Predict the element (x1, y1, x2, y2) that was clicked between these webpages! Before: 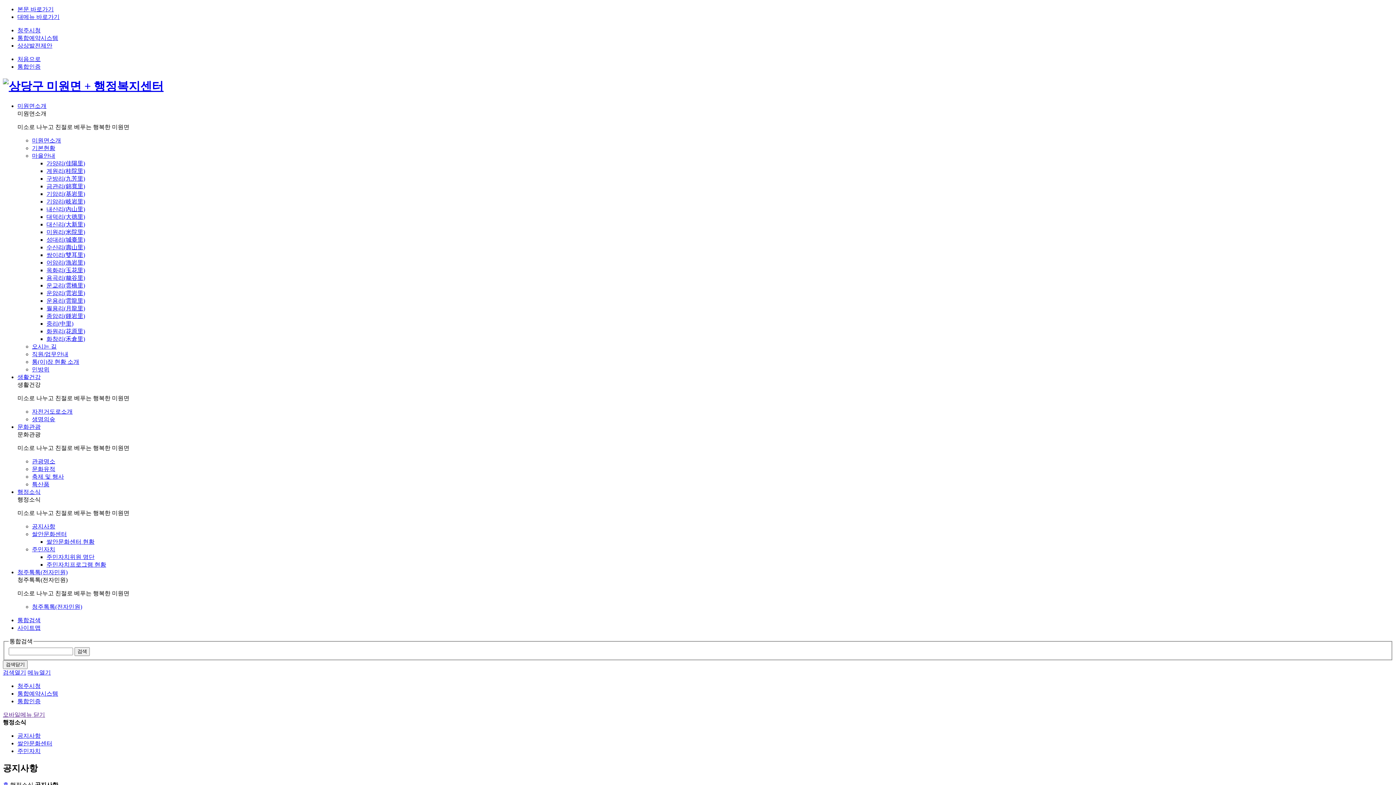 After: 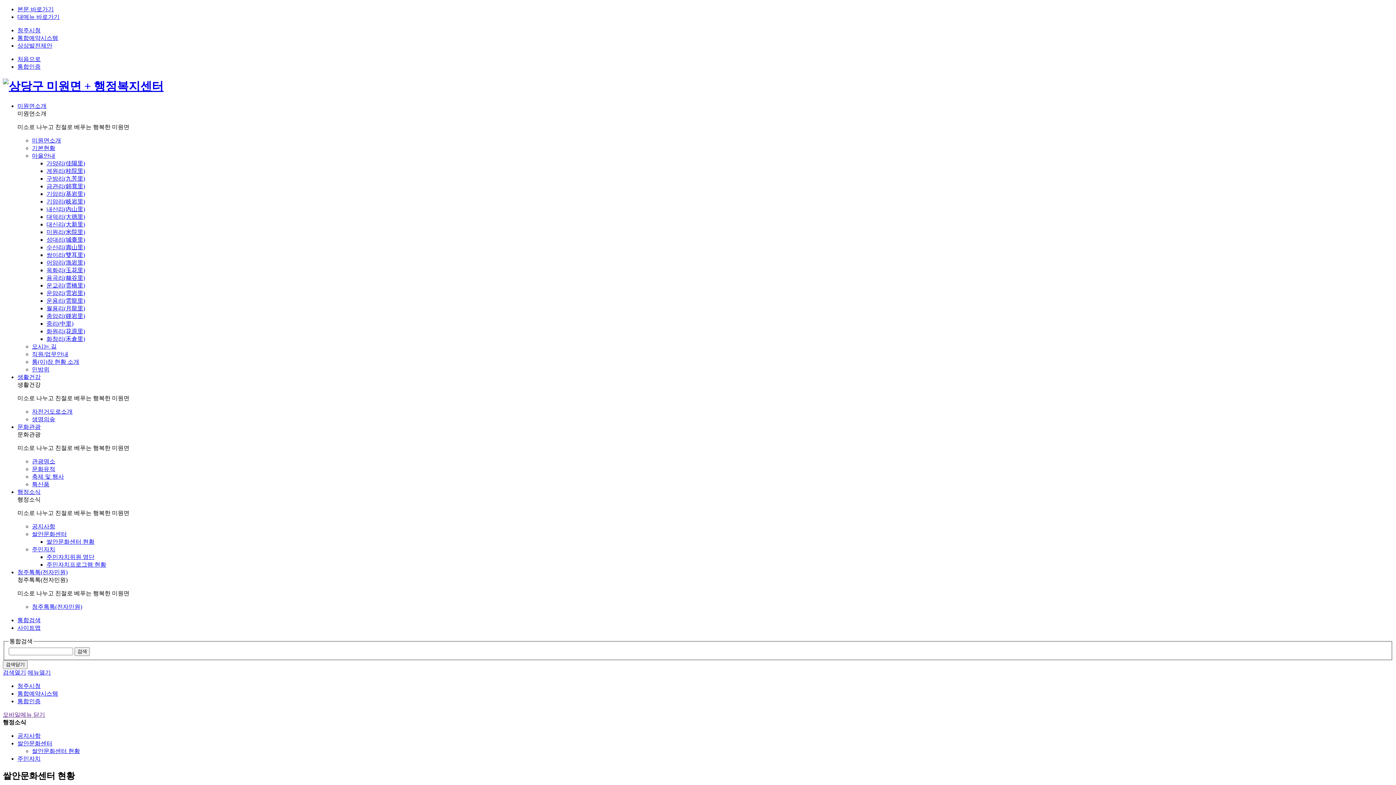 Action: bbox: (32, 531, 66, 537) label: 쌀안문화센터